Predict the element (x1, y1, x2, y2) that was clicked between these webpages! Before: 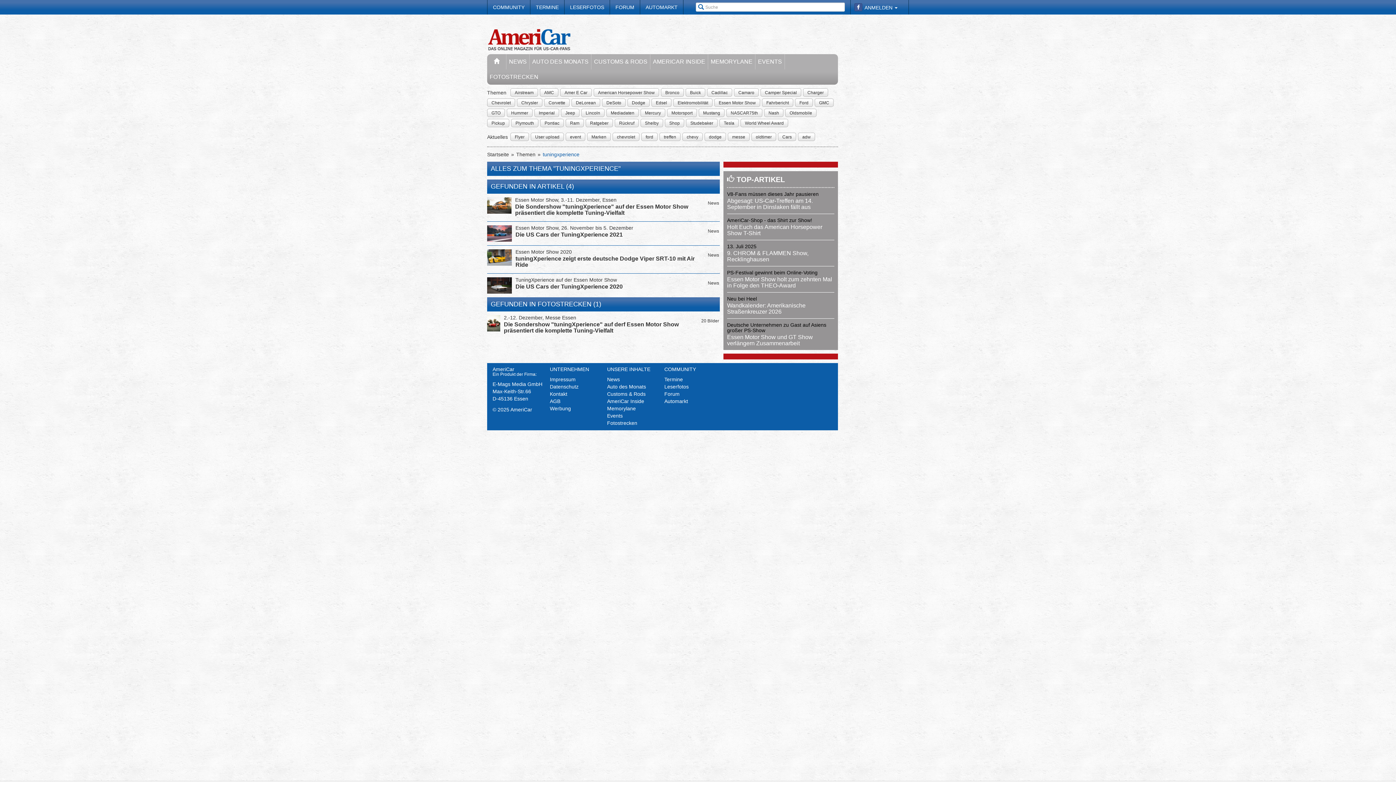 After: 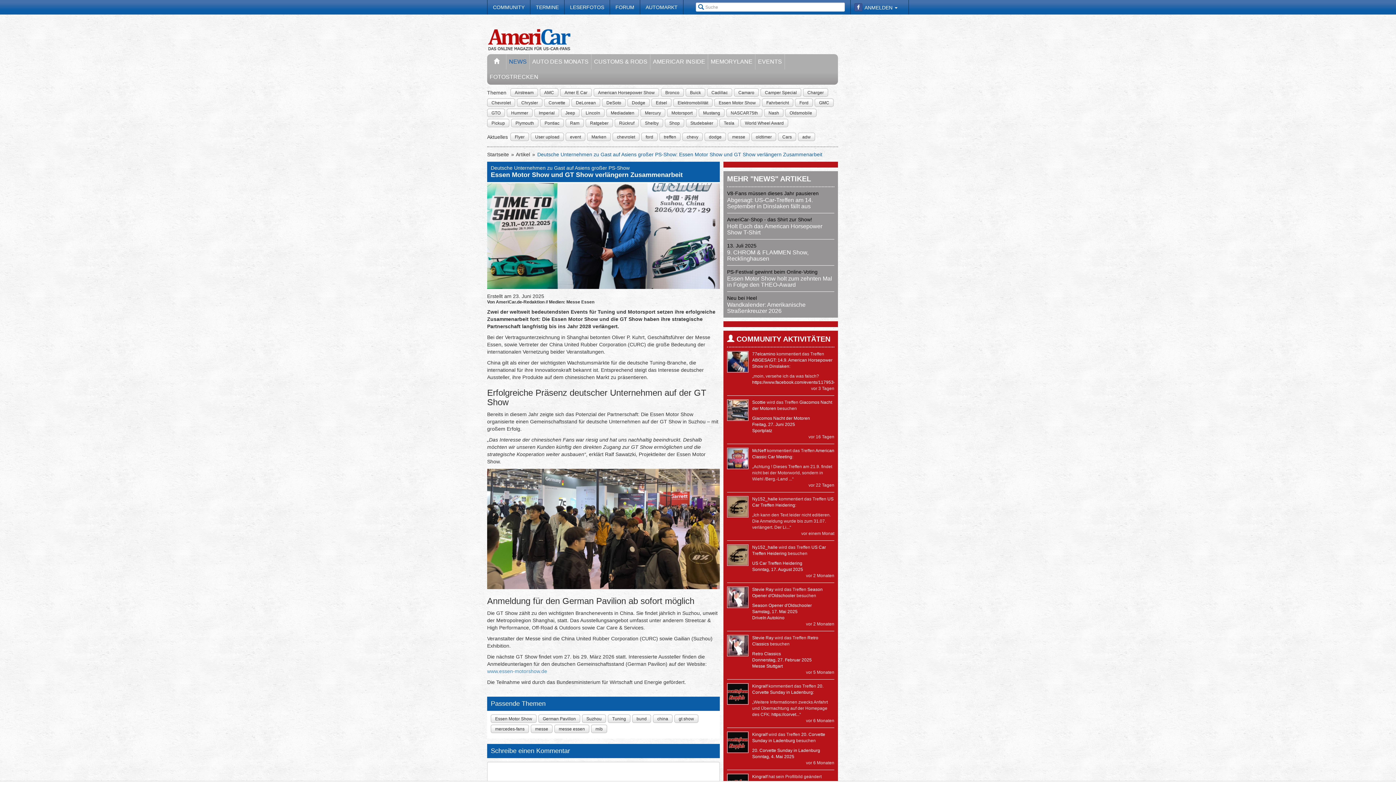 Action: bbox: (727, 322, 834, 346) label: Deutsche Unternehmen zu Gast auf Asiens großer PS-Show
Essen Motor Show und GT Show verlängern Zusammenarbeit